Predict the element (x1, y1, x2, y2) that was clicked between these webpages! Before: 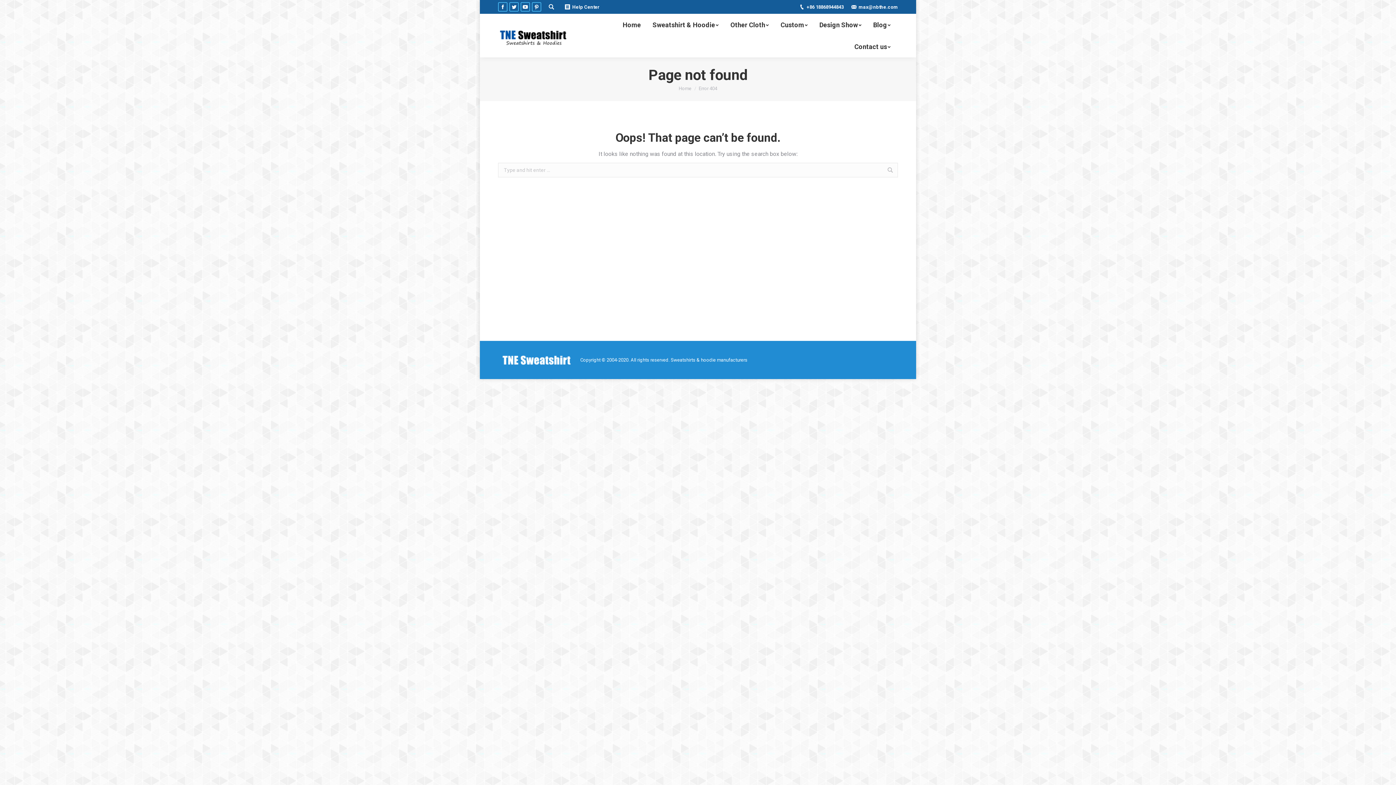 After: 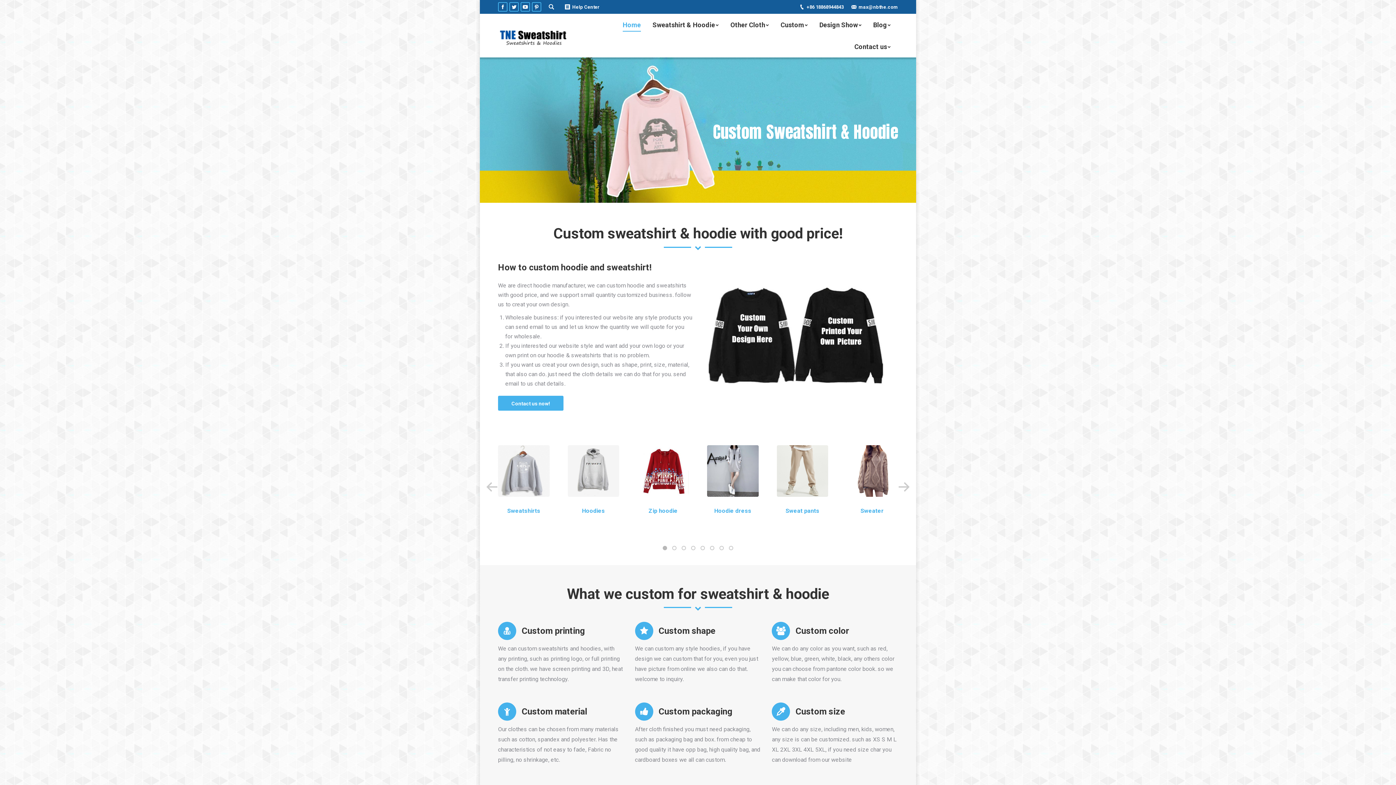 Action: bbox: (678, 85, 691, 91) label: Home